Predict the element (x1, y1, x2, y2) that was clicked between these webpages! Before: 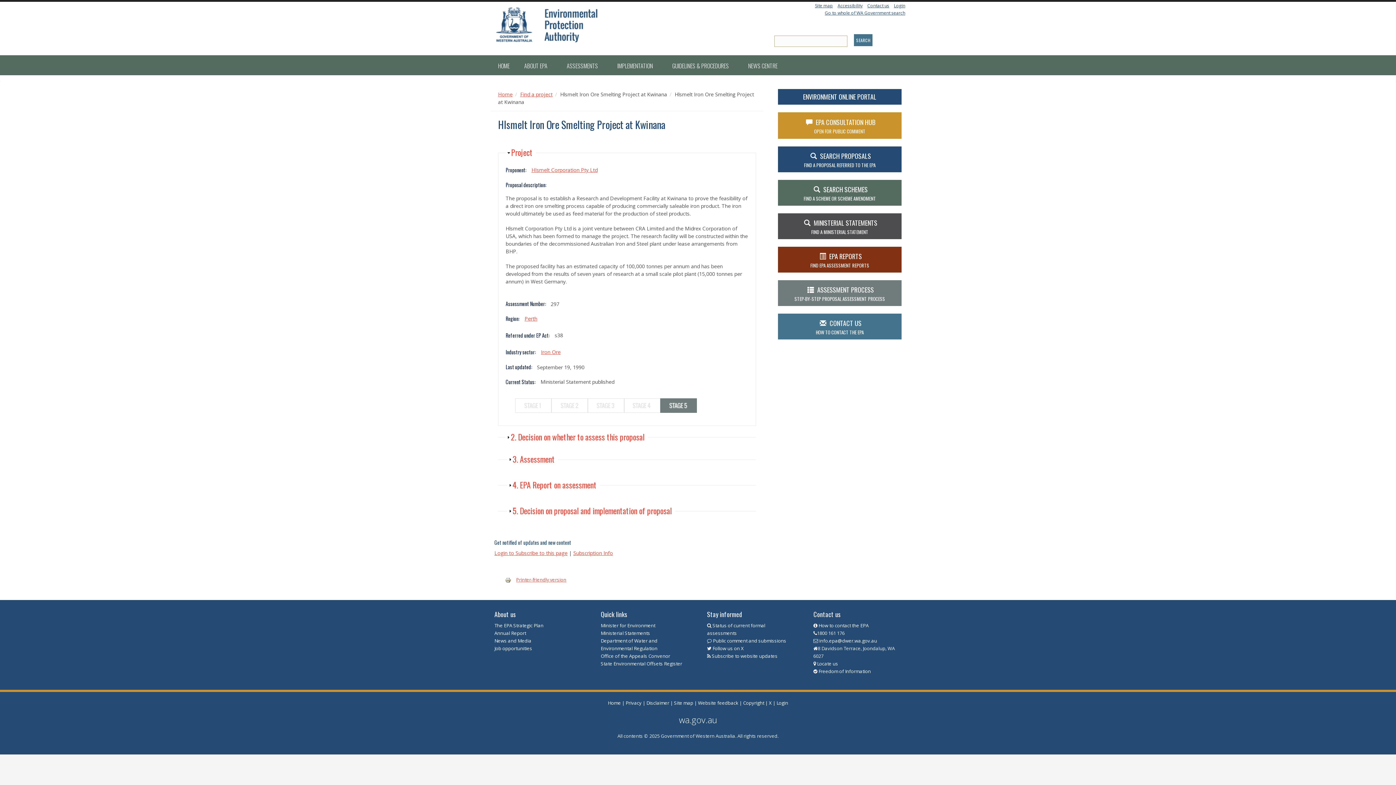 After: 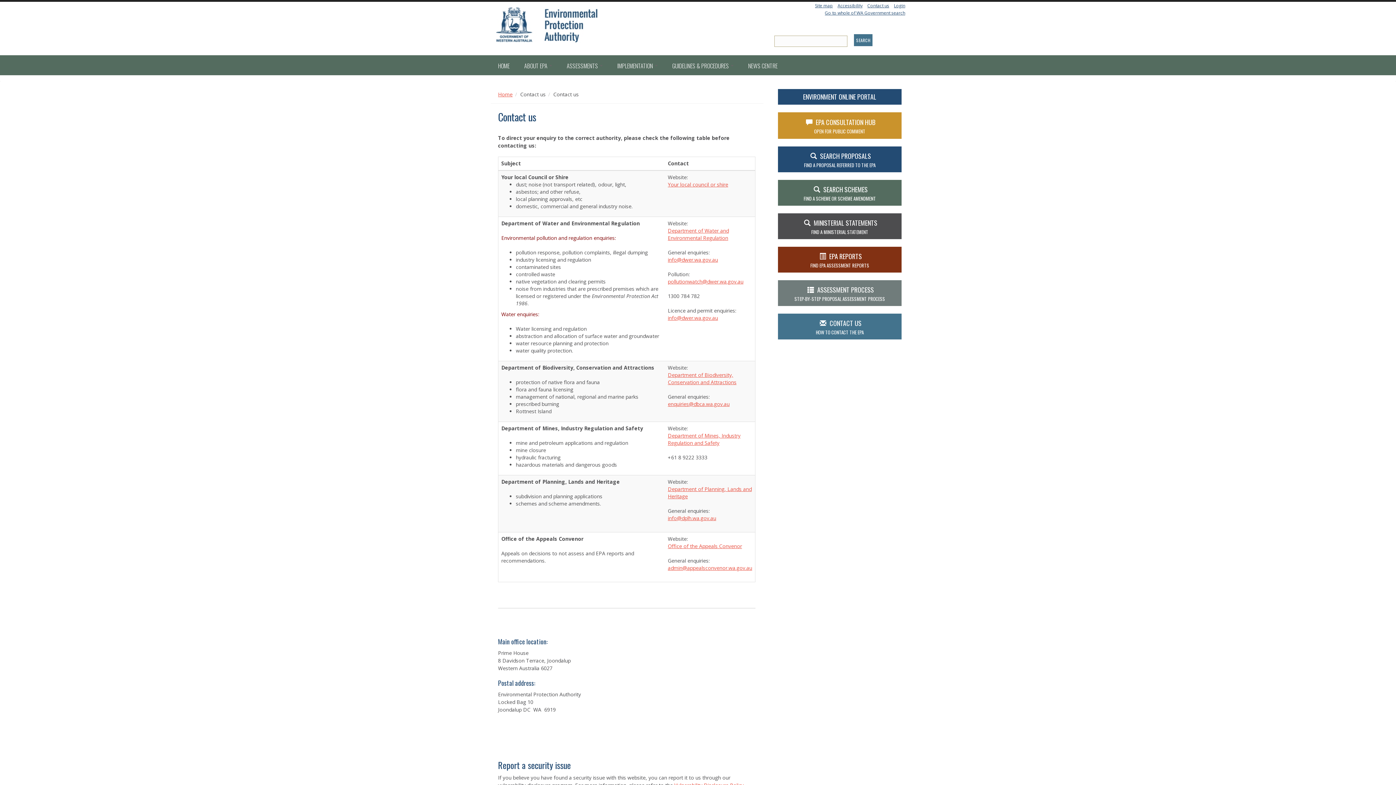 Action: bbox: (778, 313, 901, 339) label:  CONTACT US
HOW TO CONTACT THE EPA